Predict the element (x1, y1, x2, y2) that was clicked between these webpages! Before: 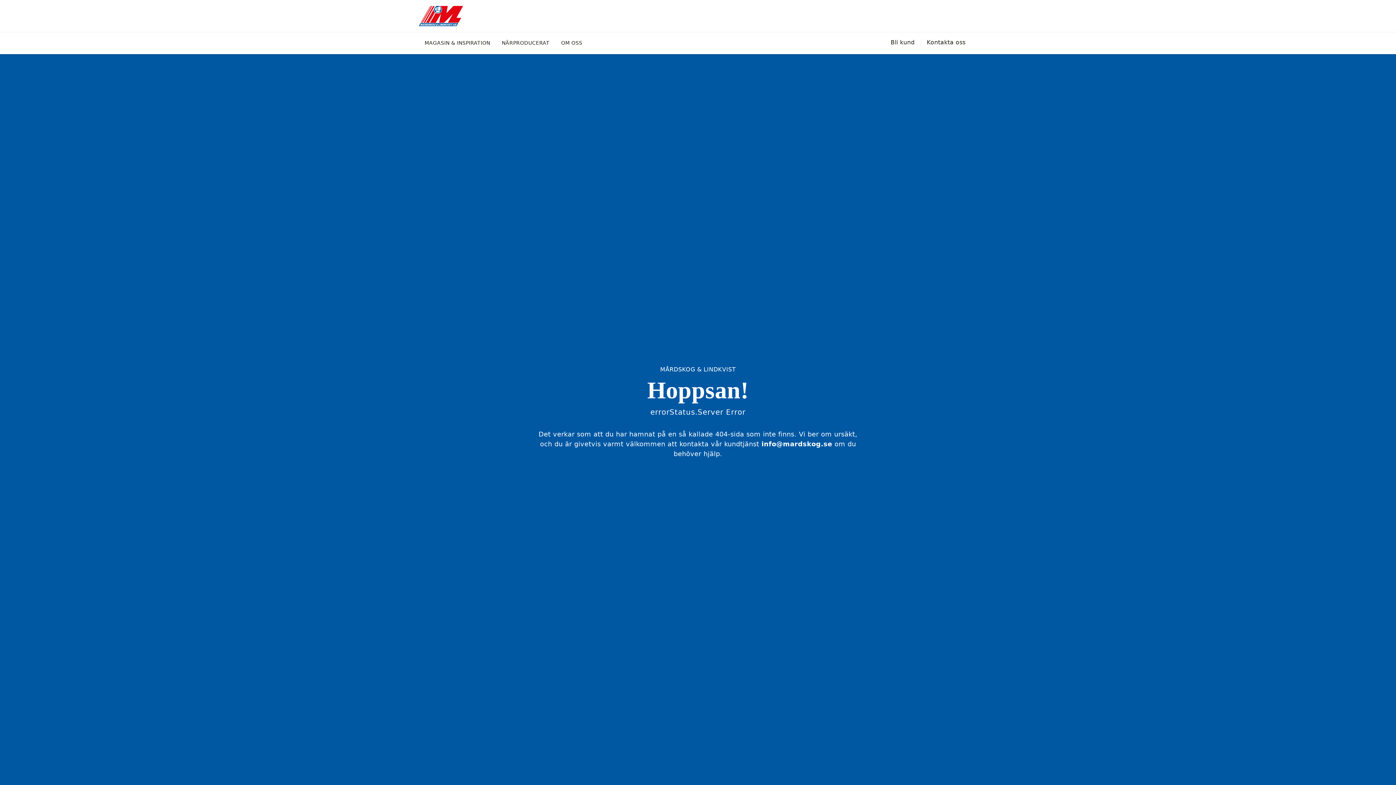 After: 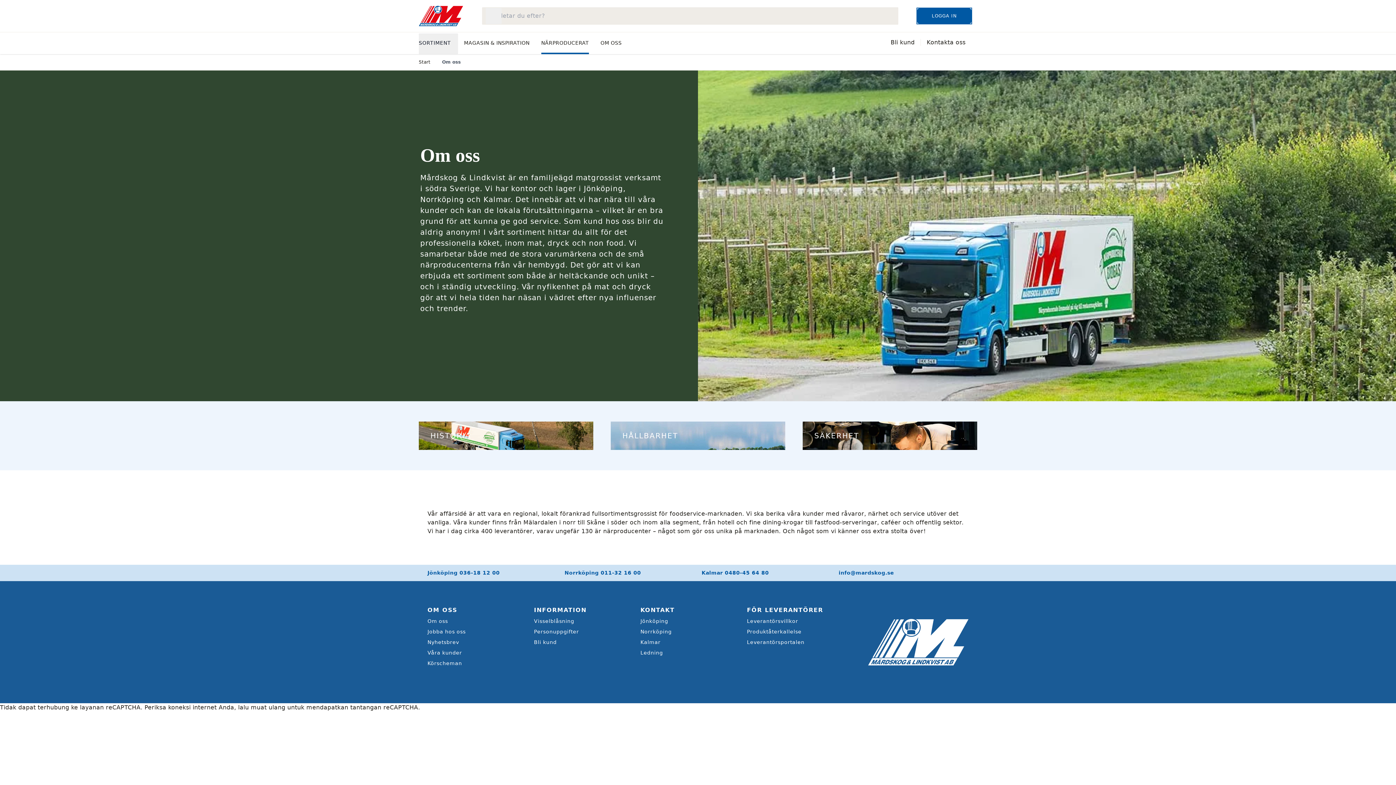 Action: bbox: (561, 33, 582, 54) label: OM OSS